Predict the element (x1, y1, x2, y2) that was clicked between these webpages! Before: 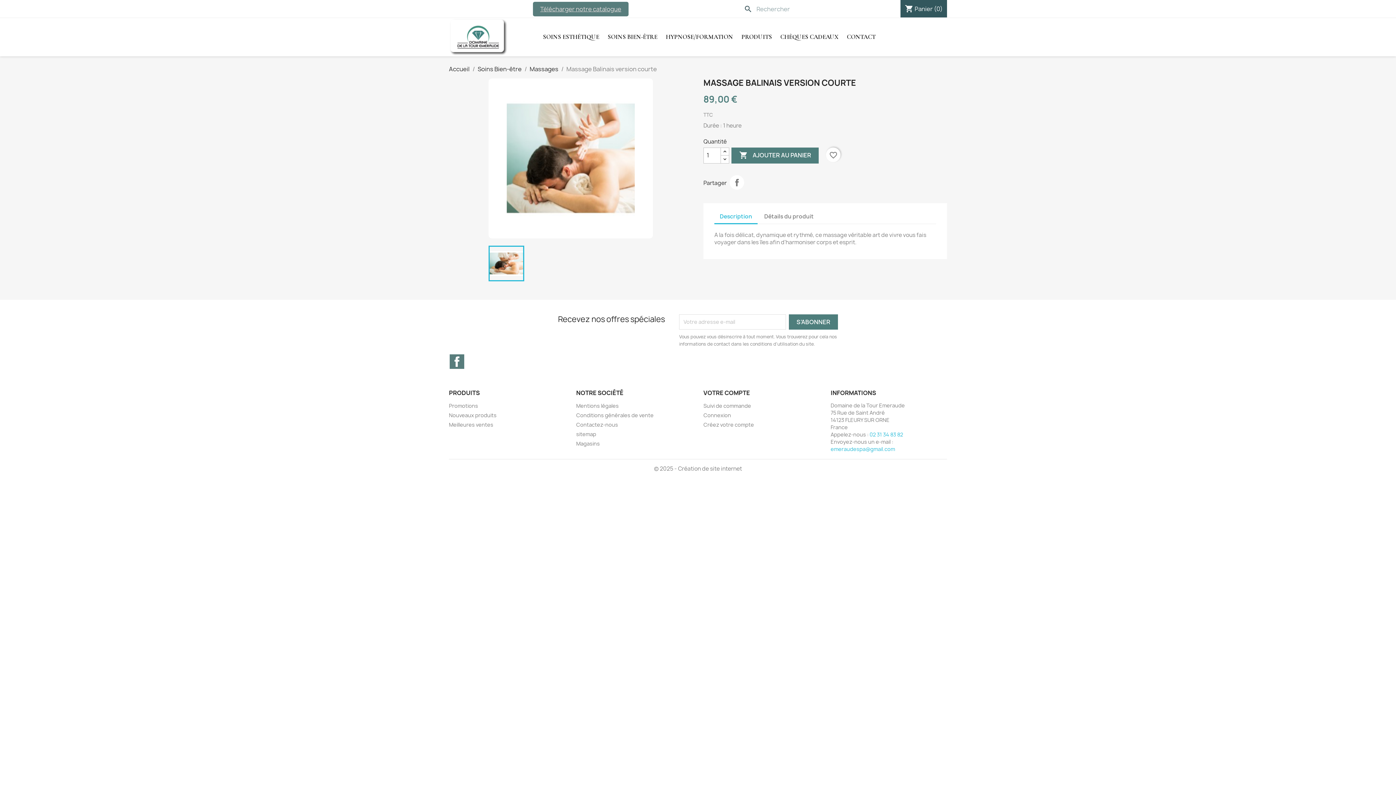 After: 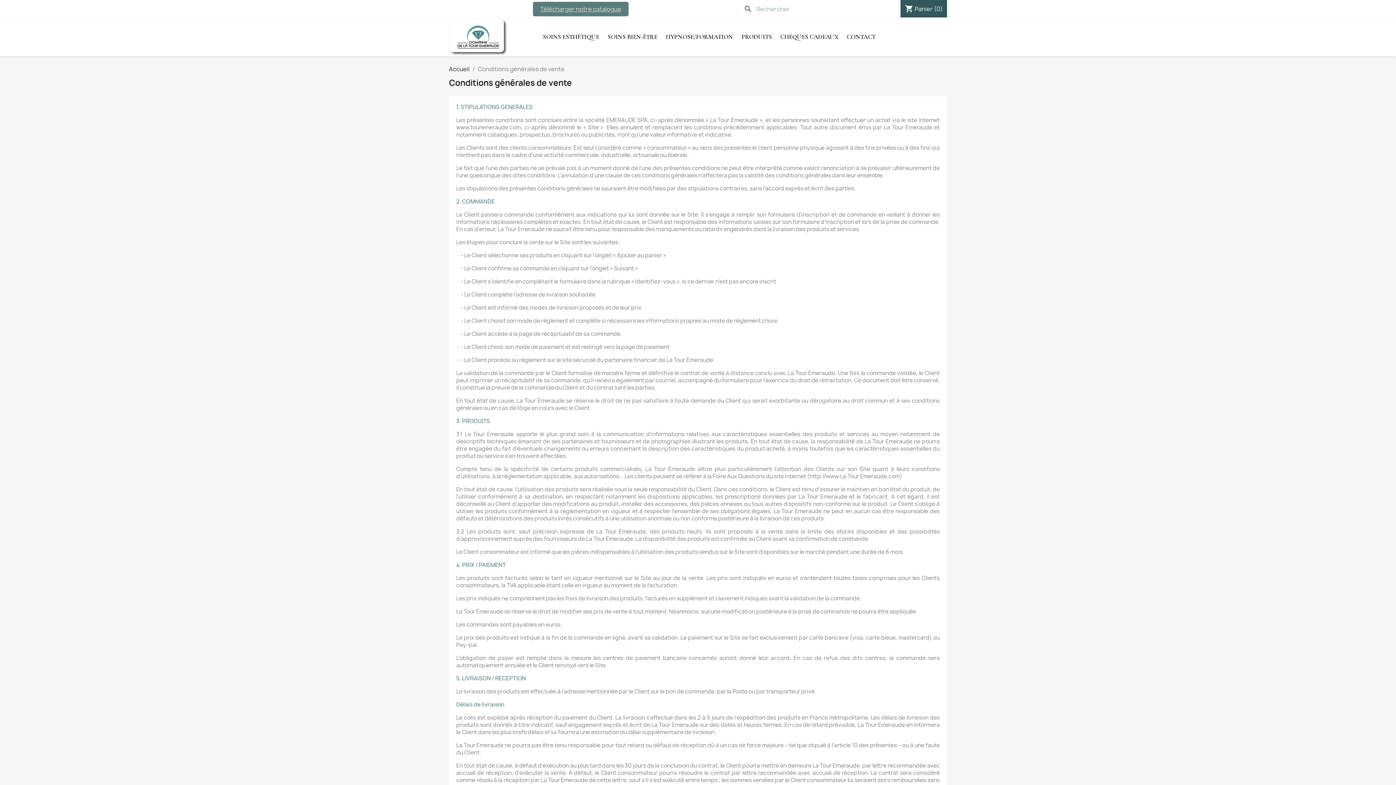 Action: label: Conditions générales de vente bbox: (576, 411, 653, 418)